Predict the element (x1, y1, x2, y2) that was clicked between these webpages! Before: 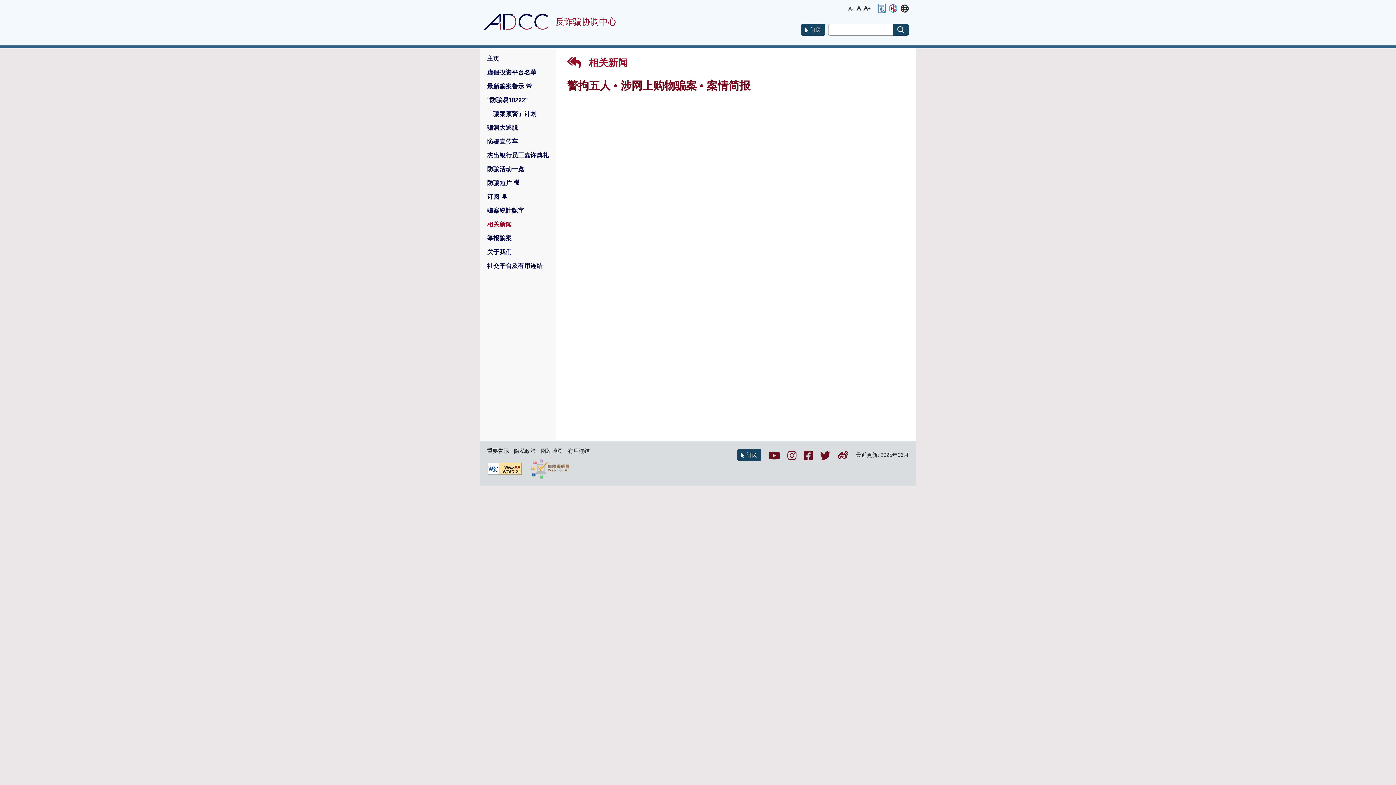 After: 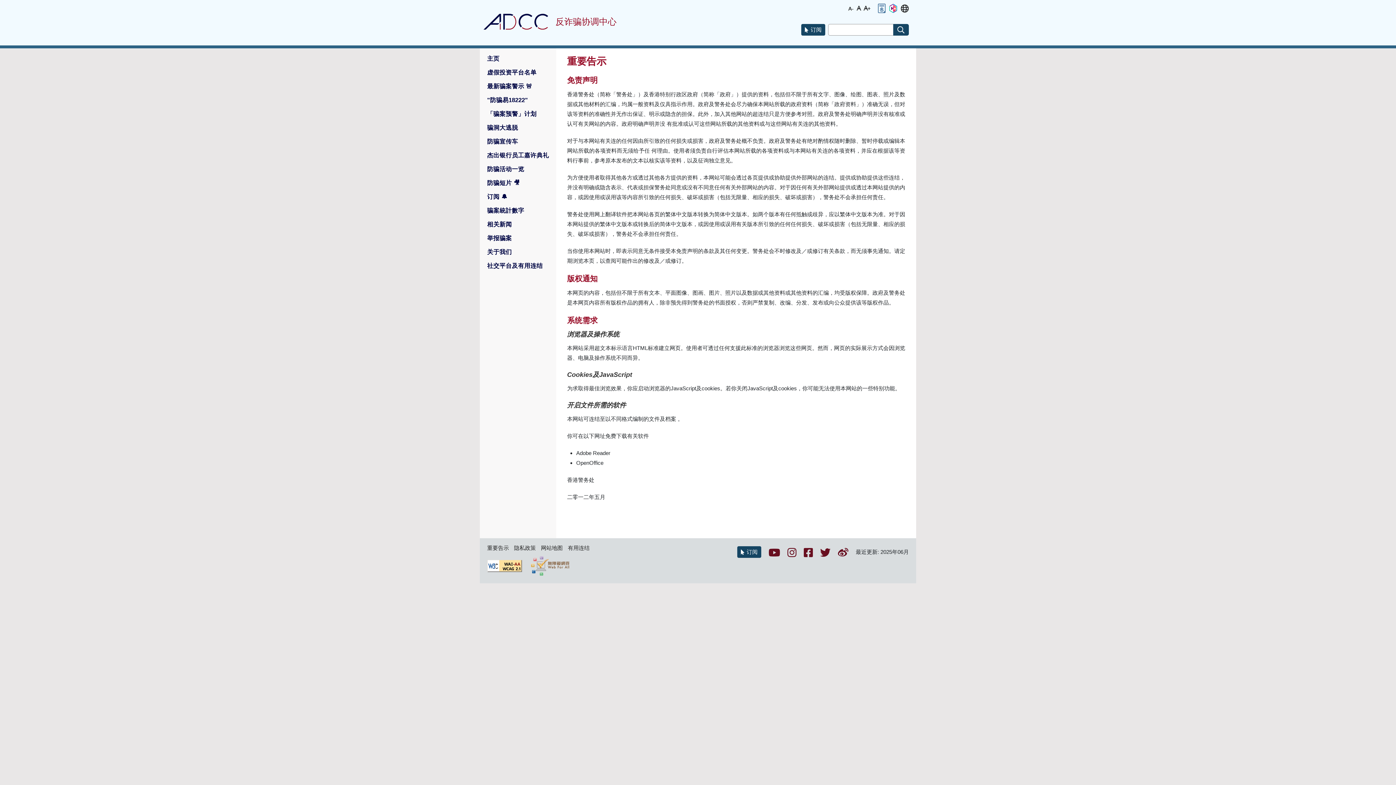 Action: label: 重要告示 bbox: (487, 447, 509, 455)